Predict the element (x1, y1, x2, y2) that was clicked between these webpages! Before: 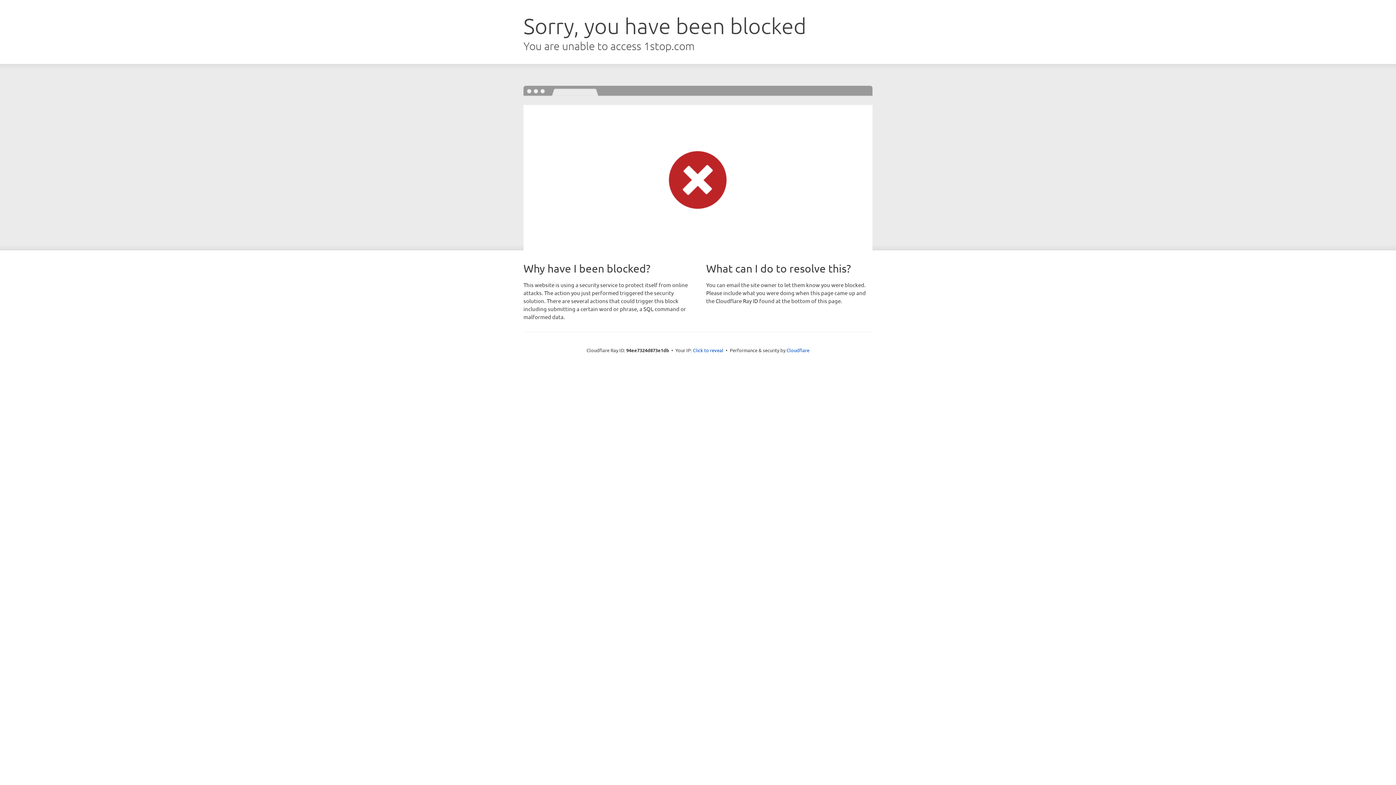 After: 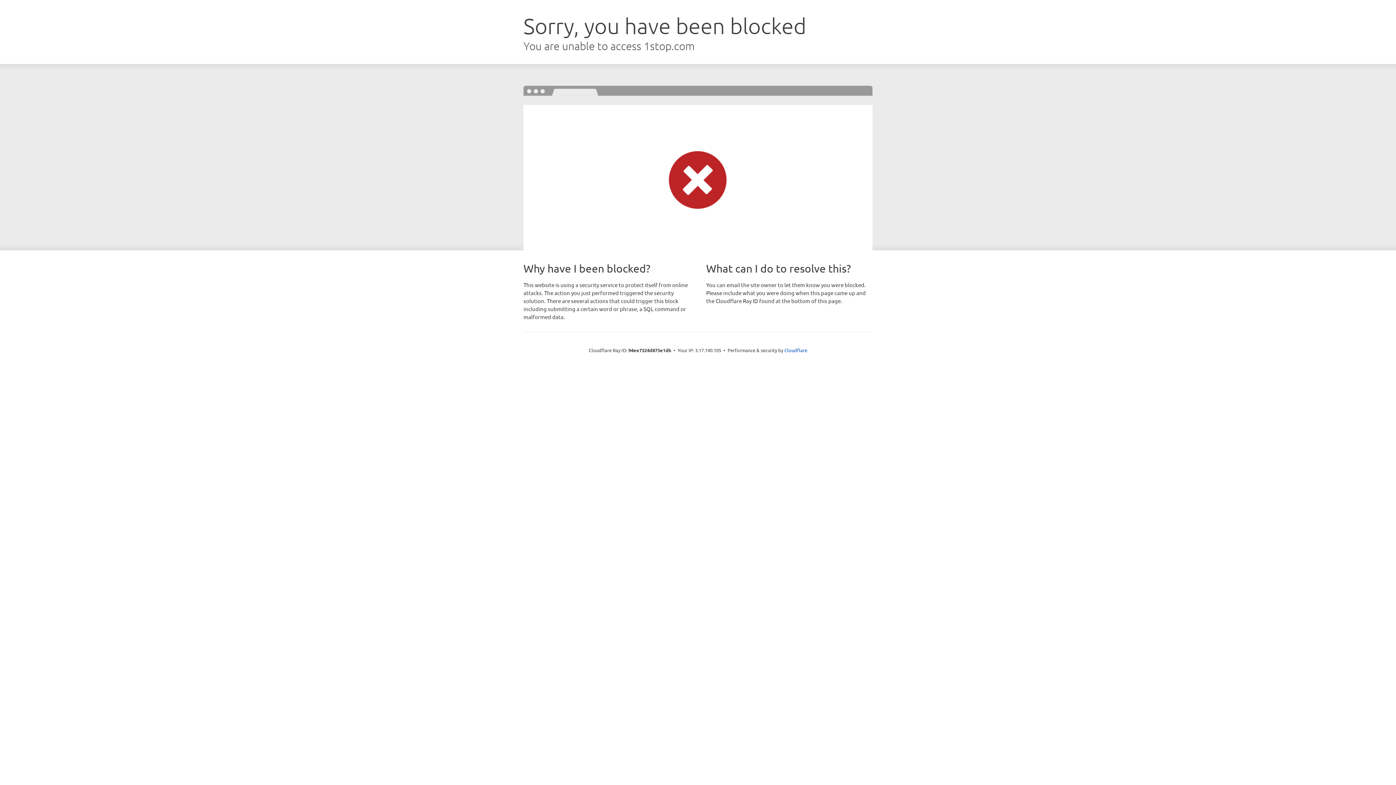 Action: label: Click to reveal bbox: (693, 346, 723, 353)